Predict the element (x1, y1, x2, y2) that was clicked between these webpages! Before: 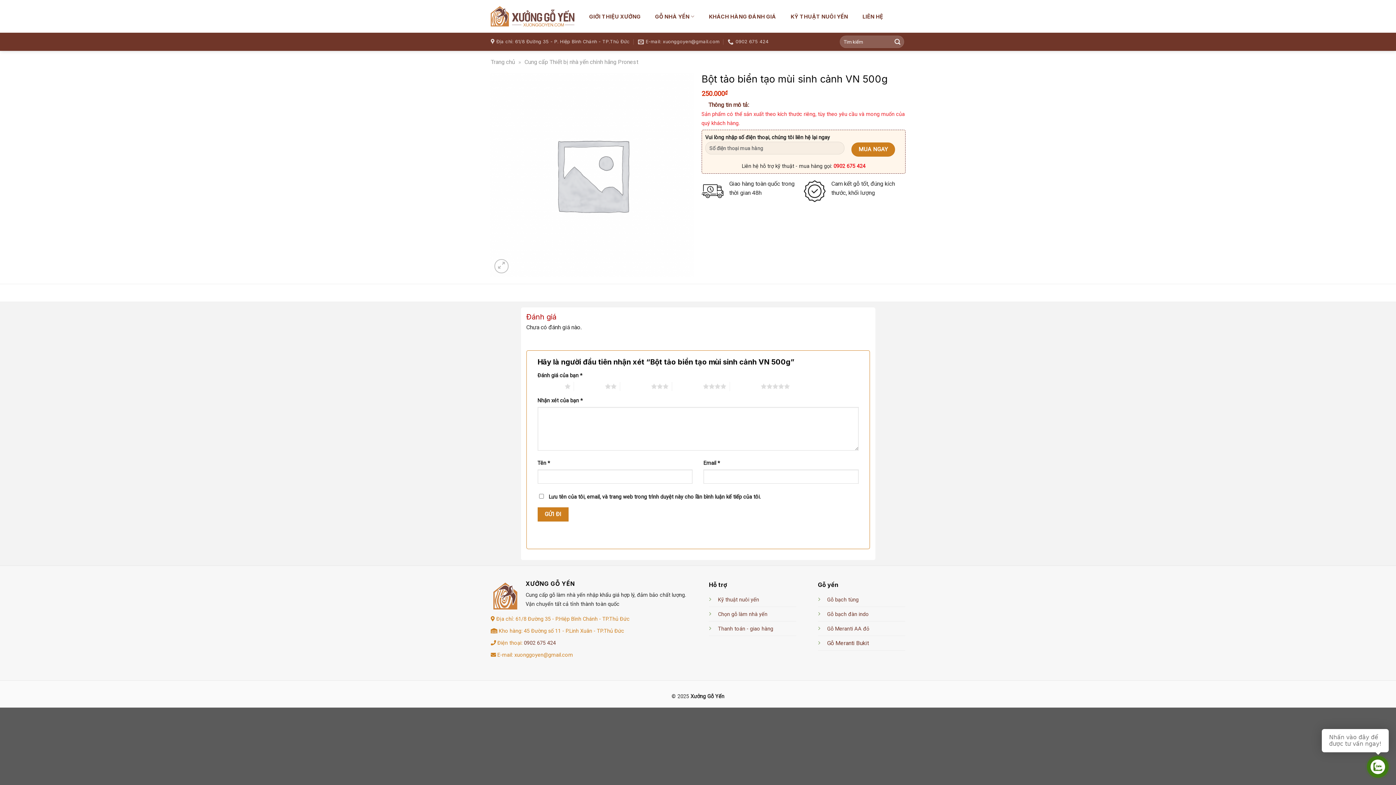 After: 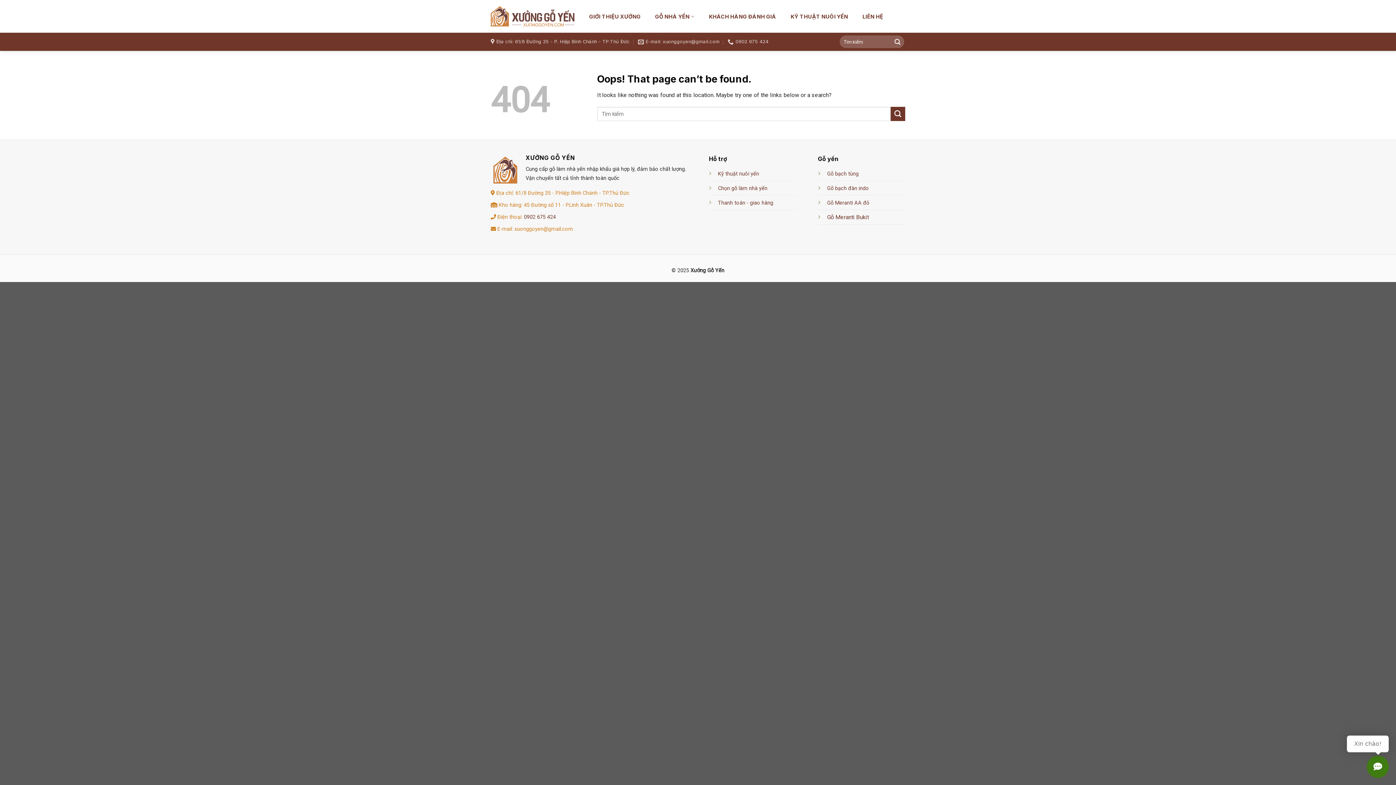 Action: bbox: (718, 596, 759, 603) label: Kỹ thuật nuôi yến